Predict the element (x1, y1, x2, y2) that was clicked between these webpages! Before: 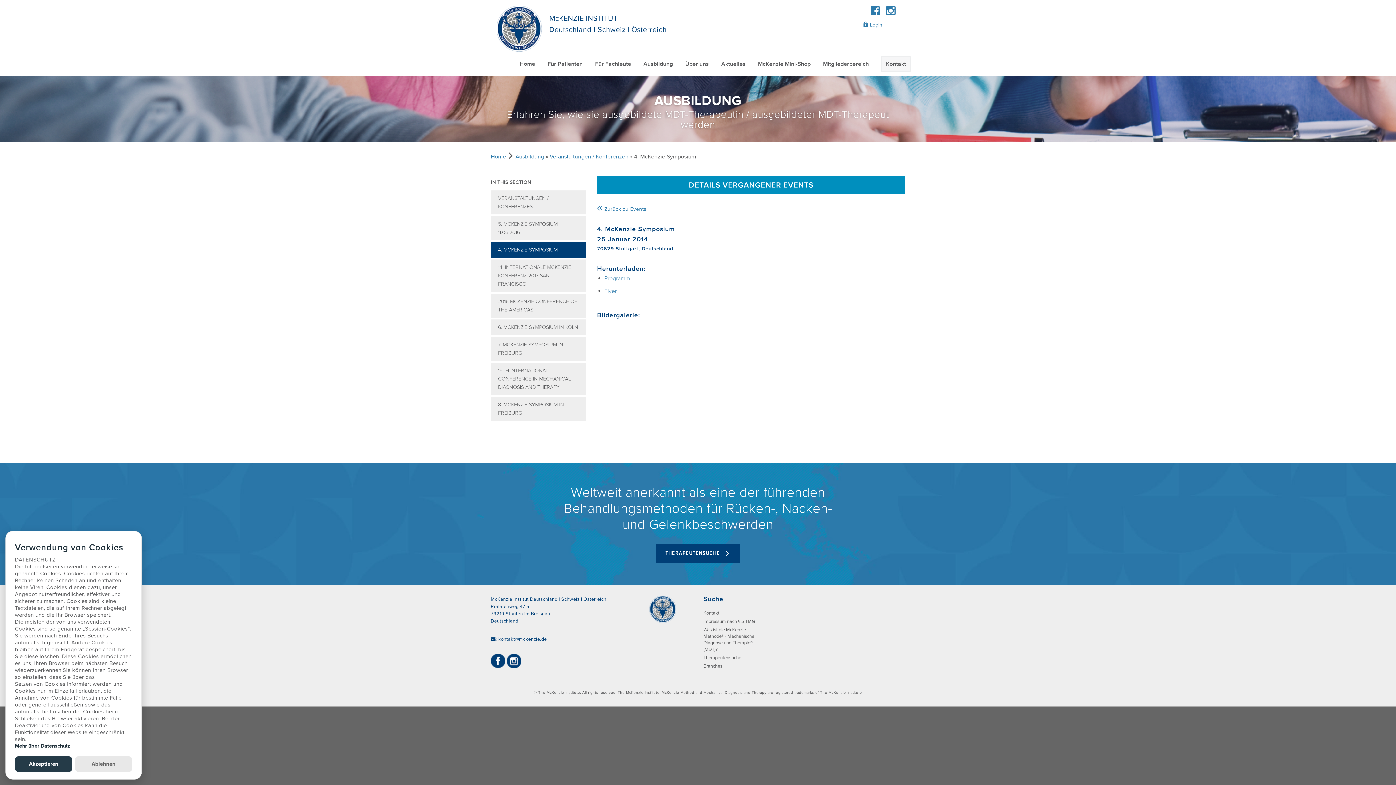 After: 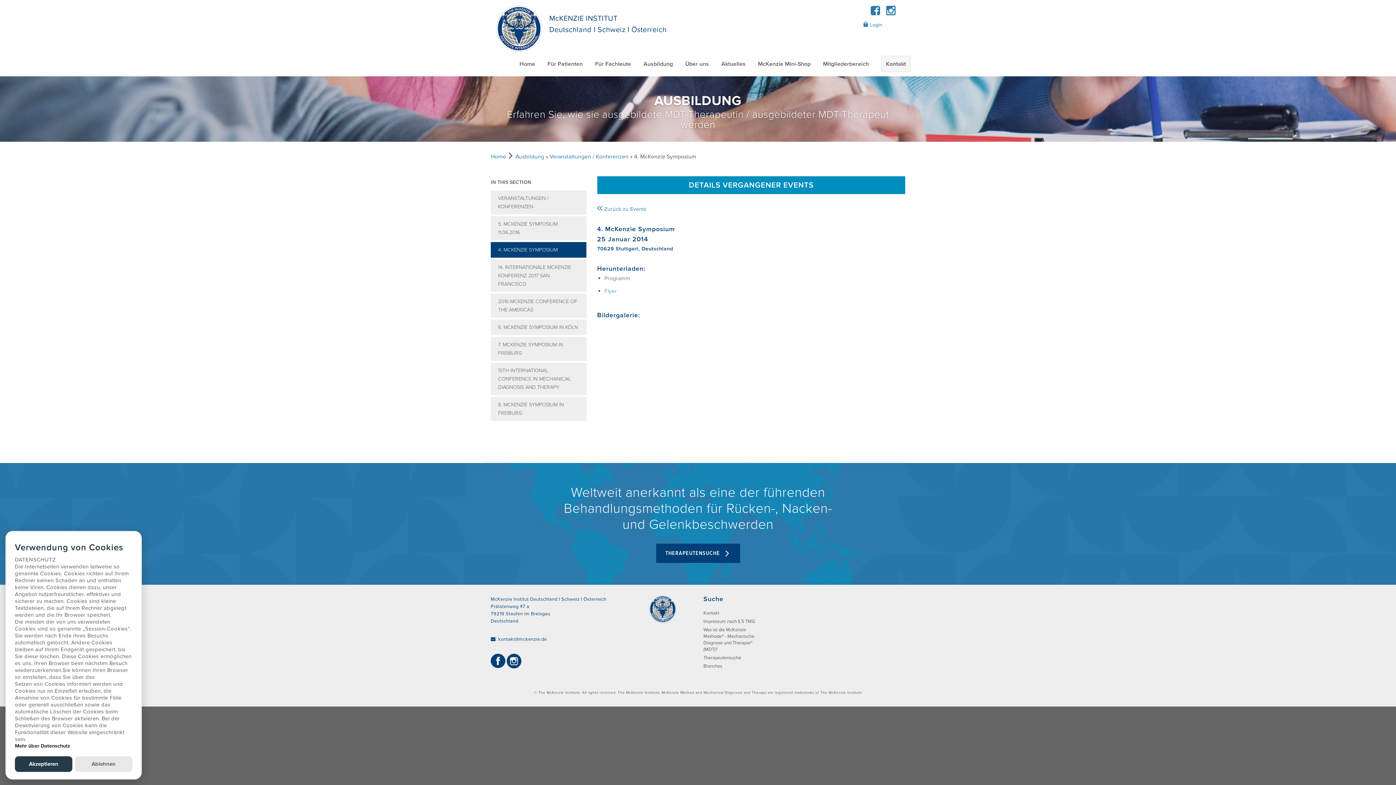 Action: bbox: (604, 274, 630, 282) label: Programm